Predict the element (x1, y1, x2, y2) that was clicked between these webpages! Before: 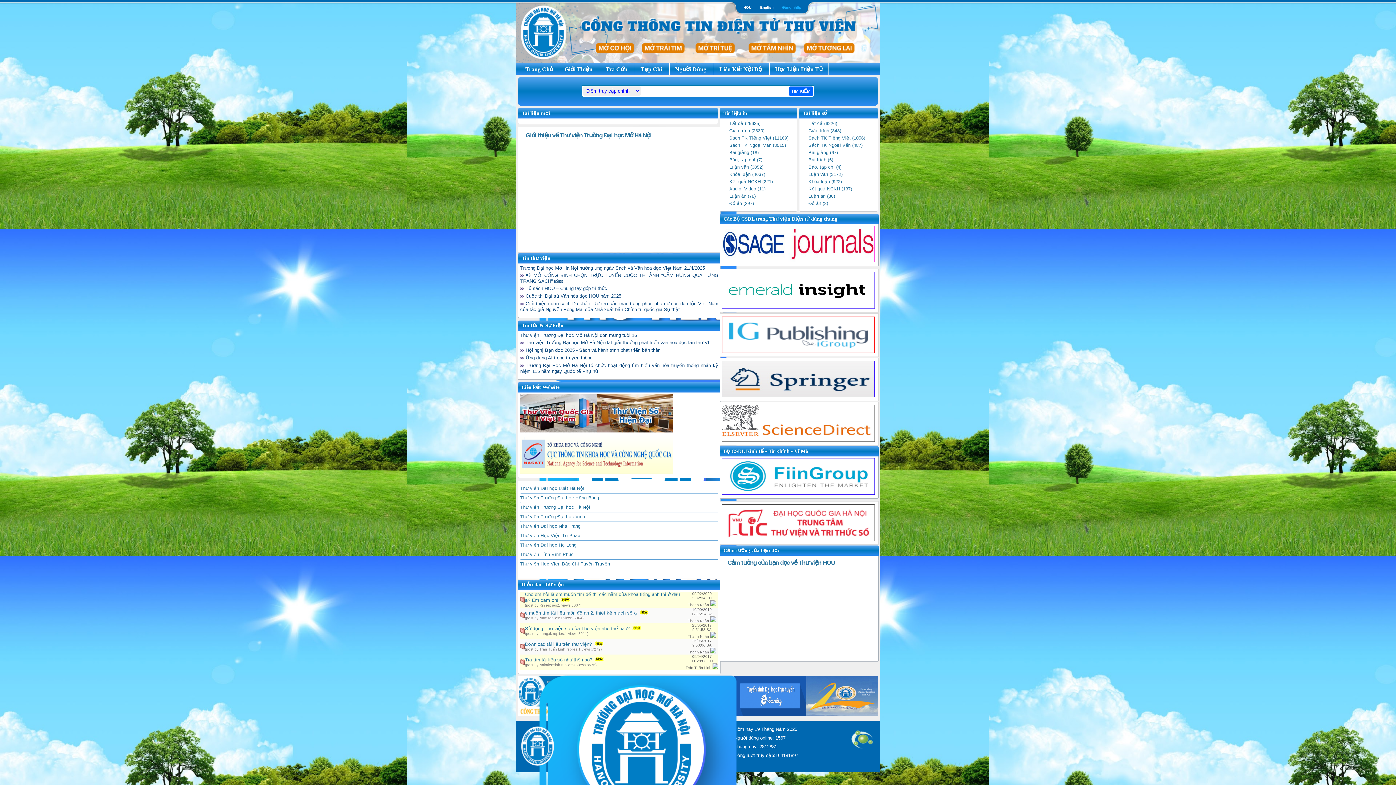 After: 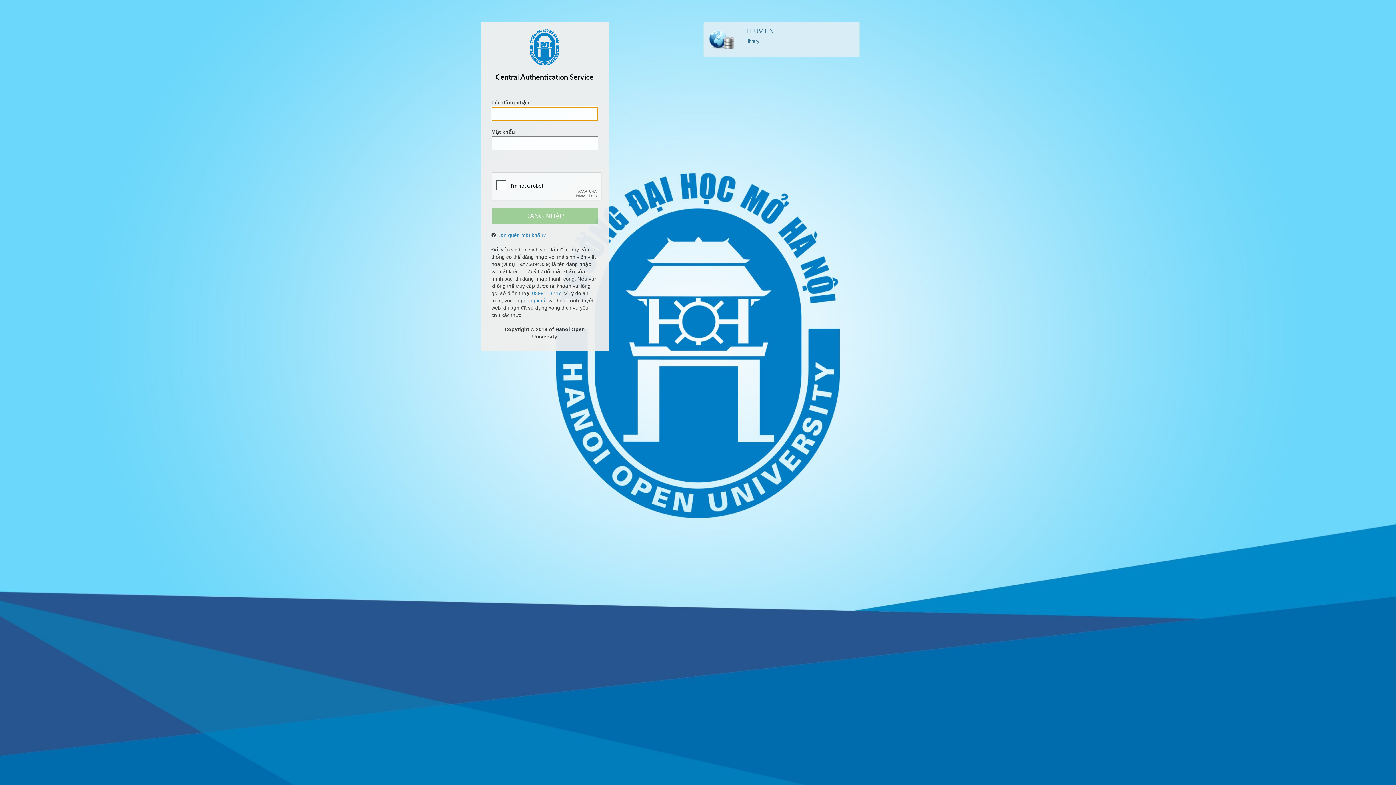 Action: bbox: (782, 5, 801, 9) label: Đăng nhập